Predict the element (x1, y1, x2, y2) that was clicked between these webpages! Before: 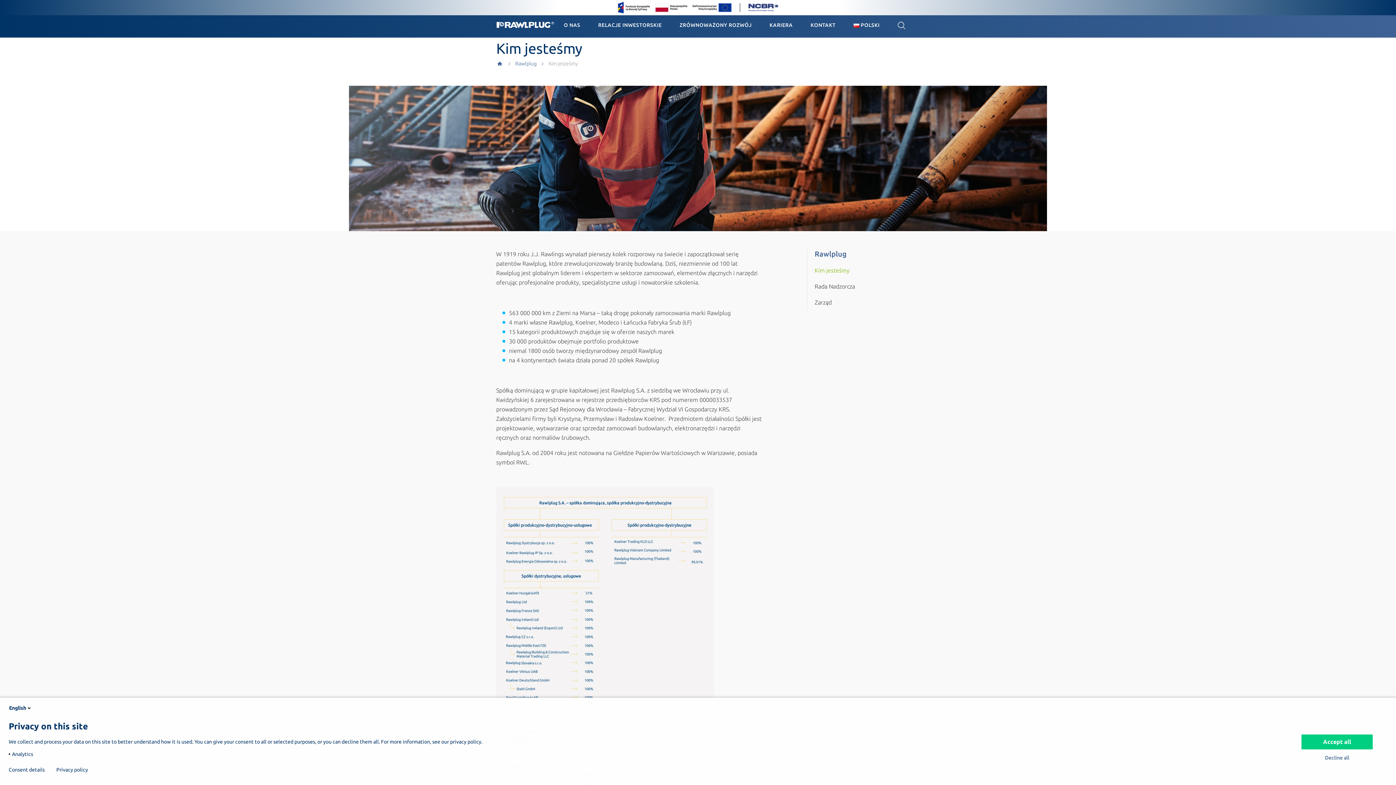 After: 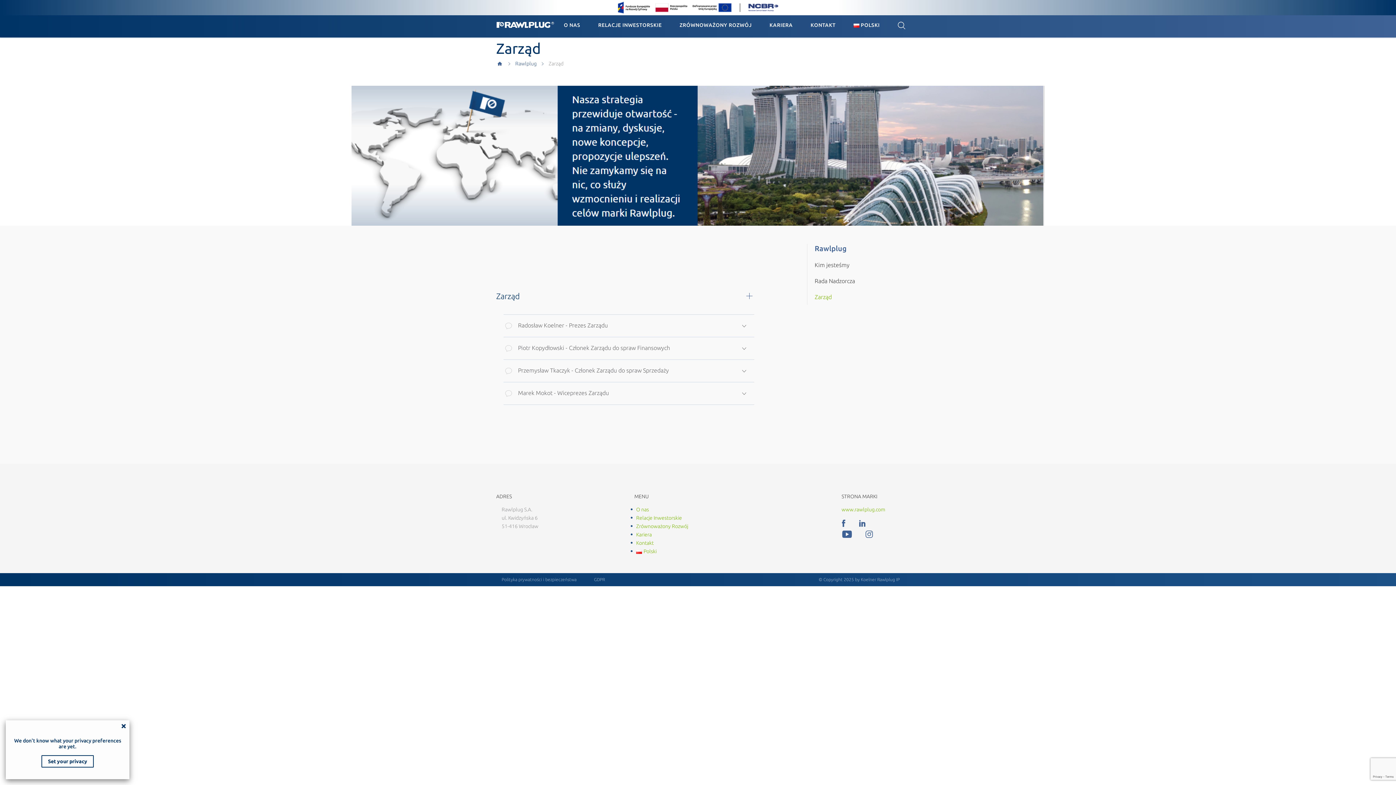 Action: label: Zarząd bbox: (807, 294, 900, 310)